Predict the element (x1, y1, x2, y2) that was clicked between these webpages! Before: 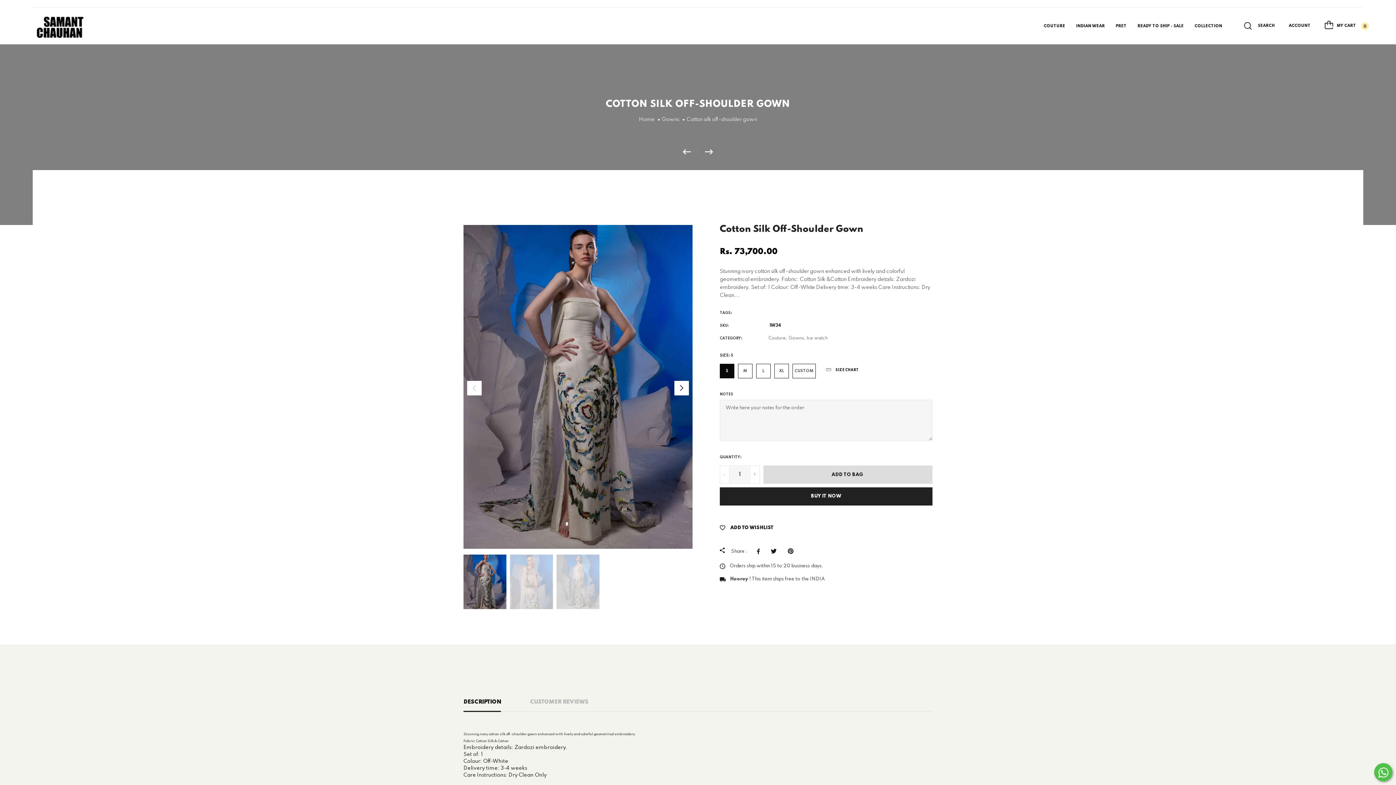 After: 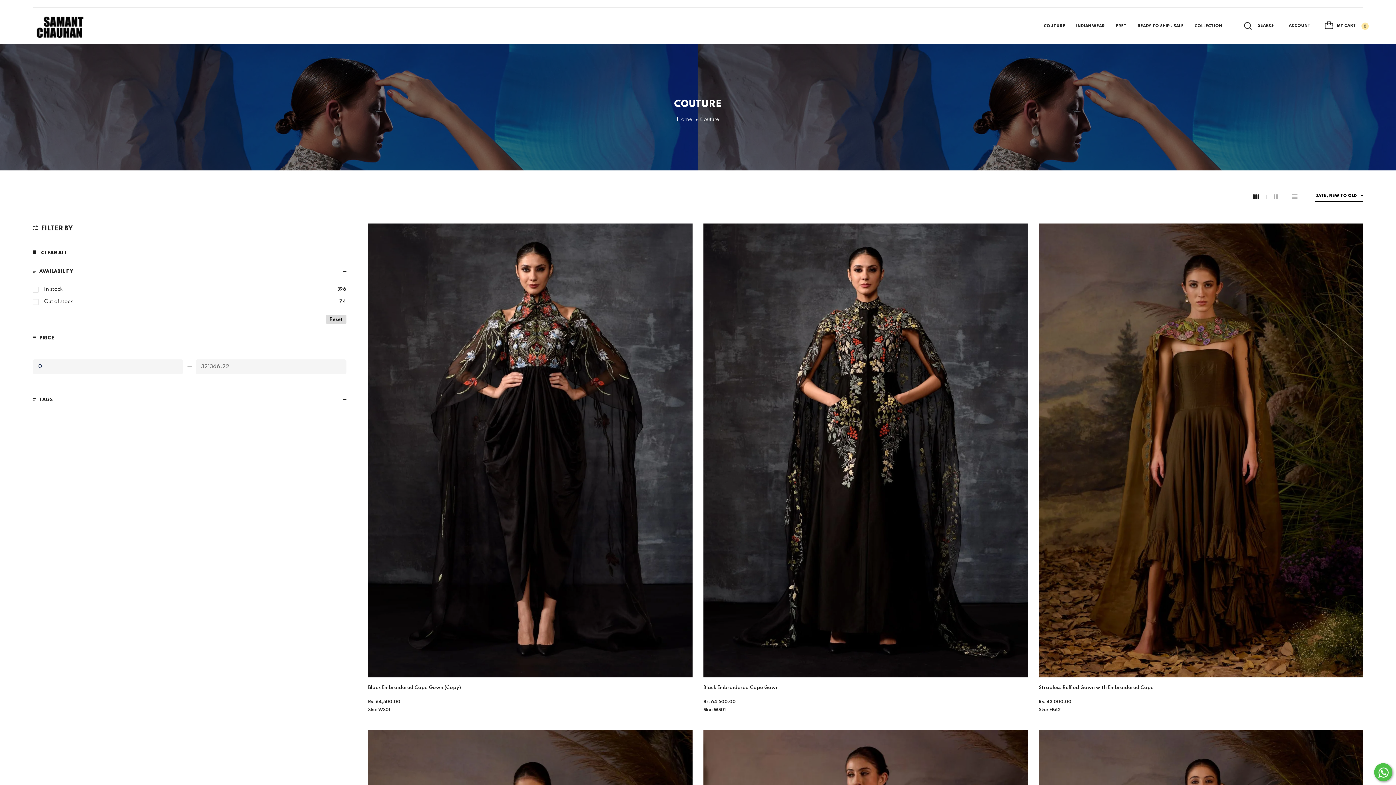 Action: label: COUTURE bbox: (1044, 22, 1065, 30)